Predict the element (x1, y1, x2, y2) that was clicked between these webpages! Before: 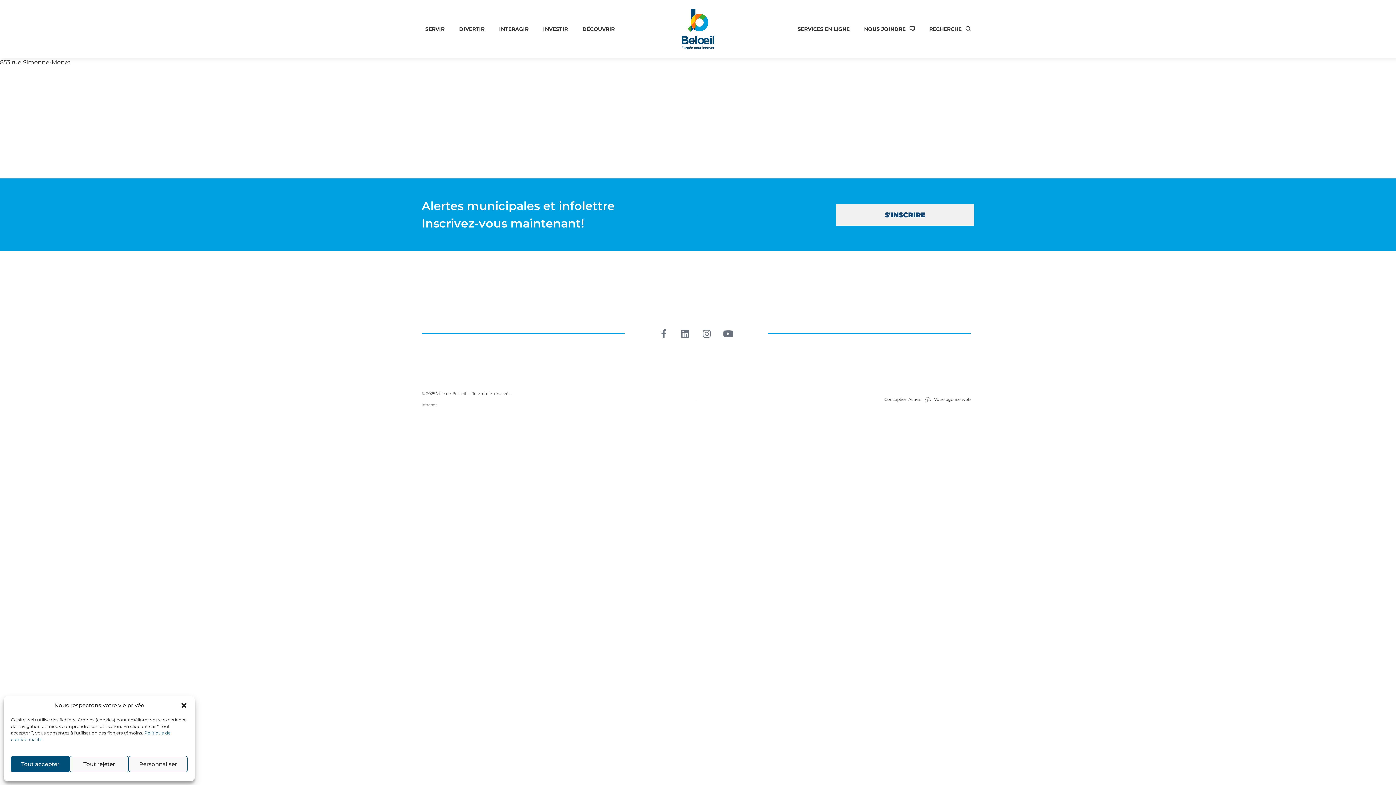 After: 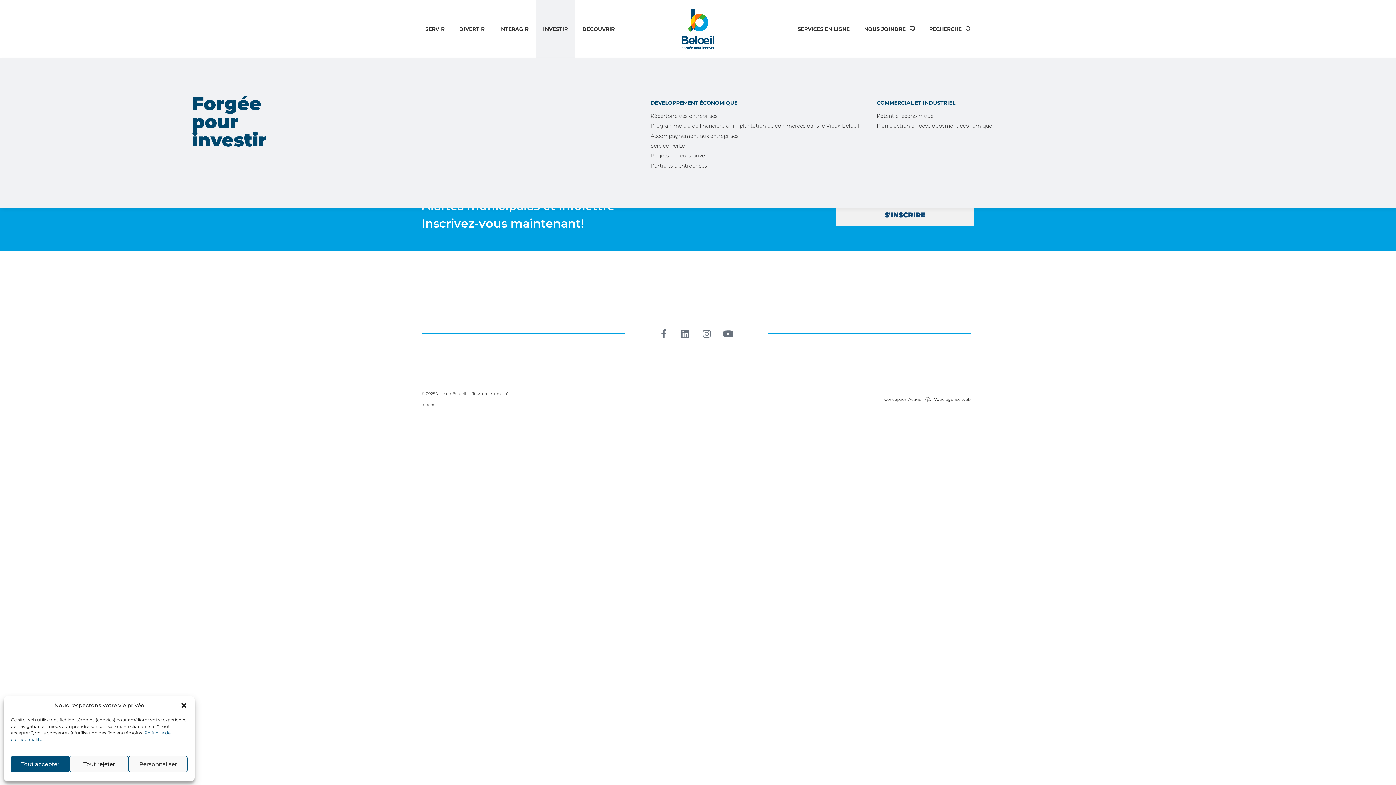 Action: label: INVESTIR bbox: (536, 25, 575, 32)